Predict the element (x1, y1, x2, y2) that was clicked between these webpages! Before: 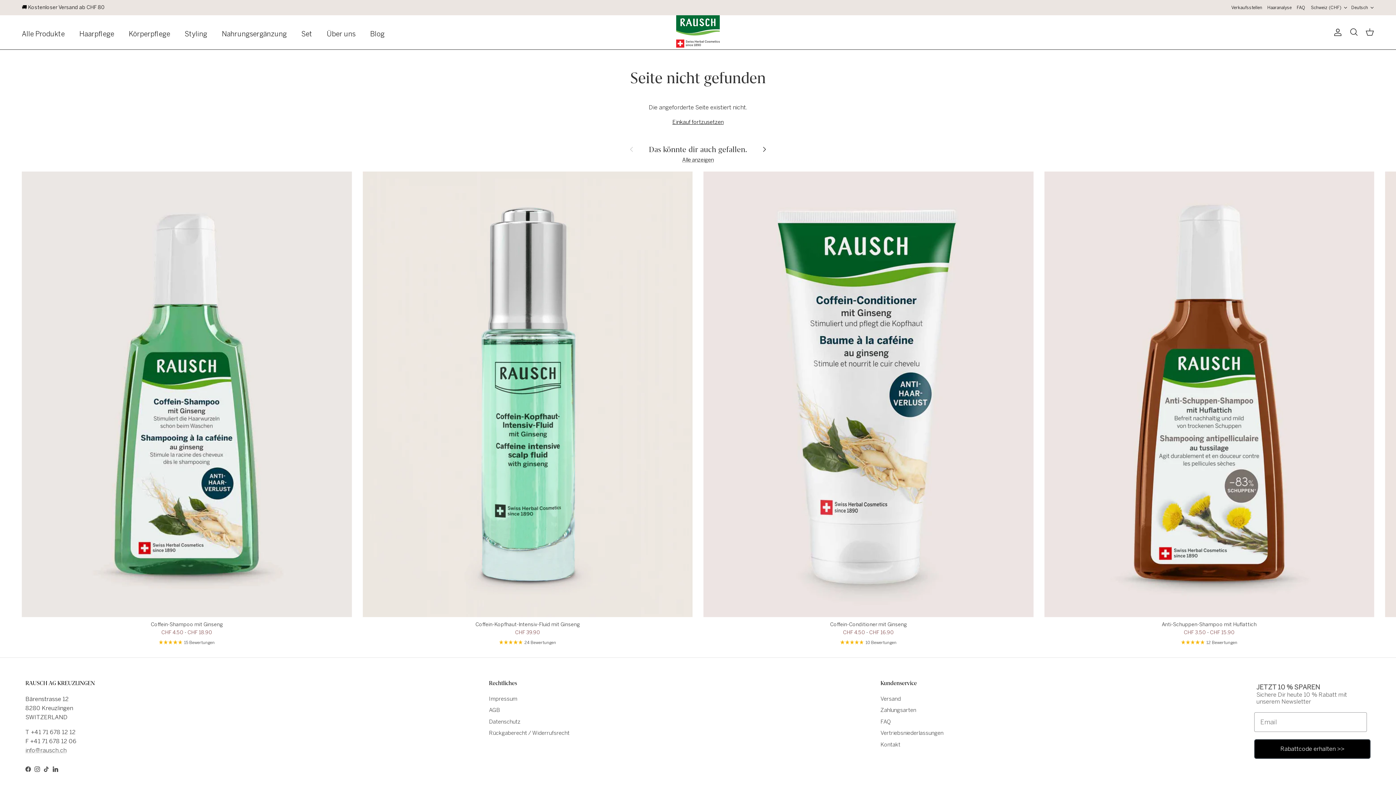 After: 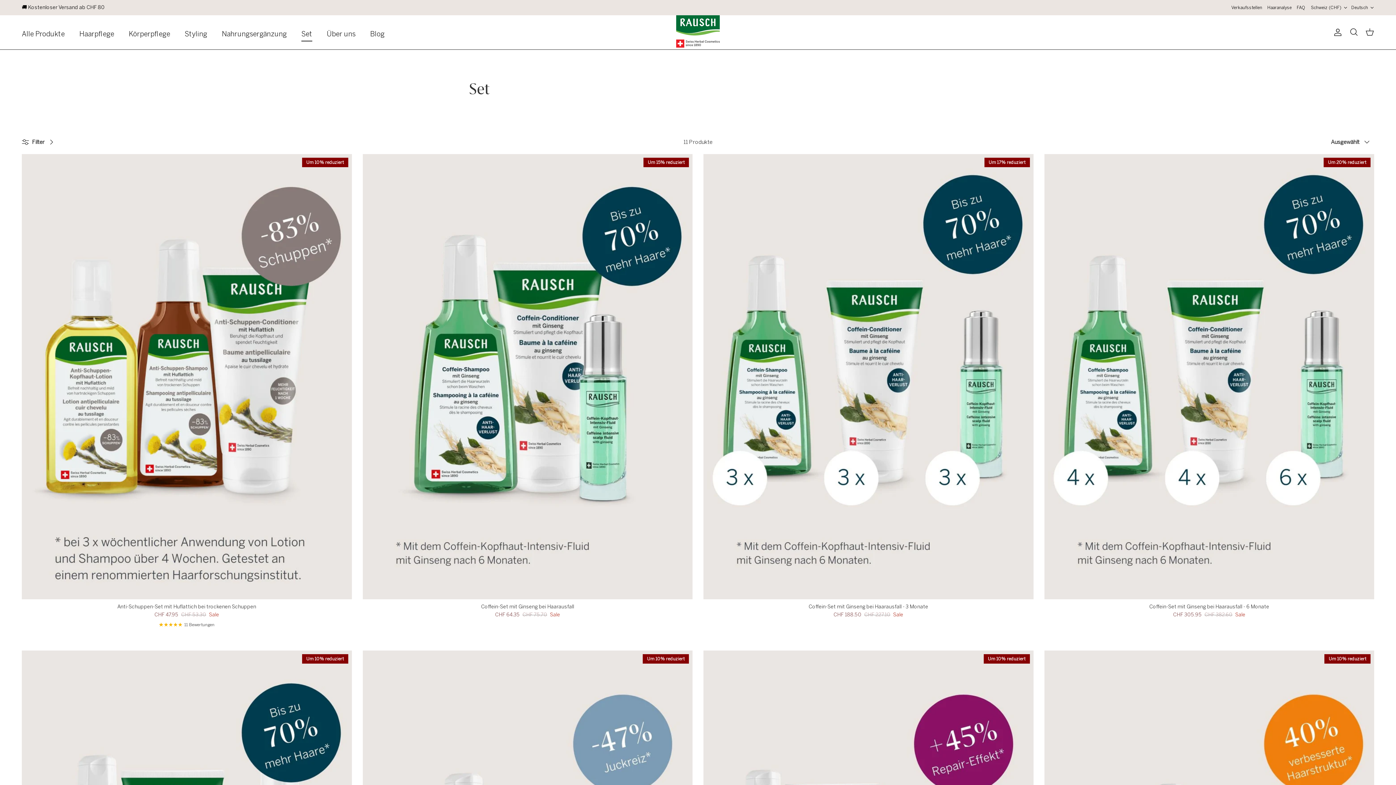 Action: bbox: (294, 21, 318, 47) label: Set